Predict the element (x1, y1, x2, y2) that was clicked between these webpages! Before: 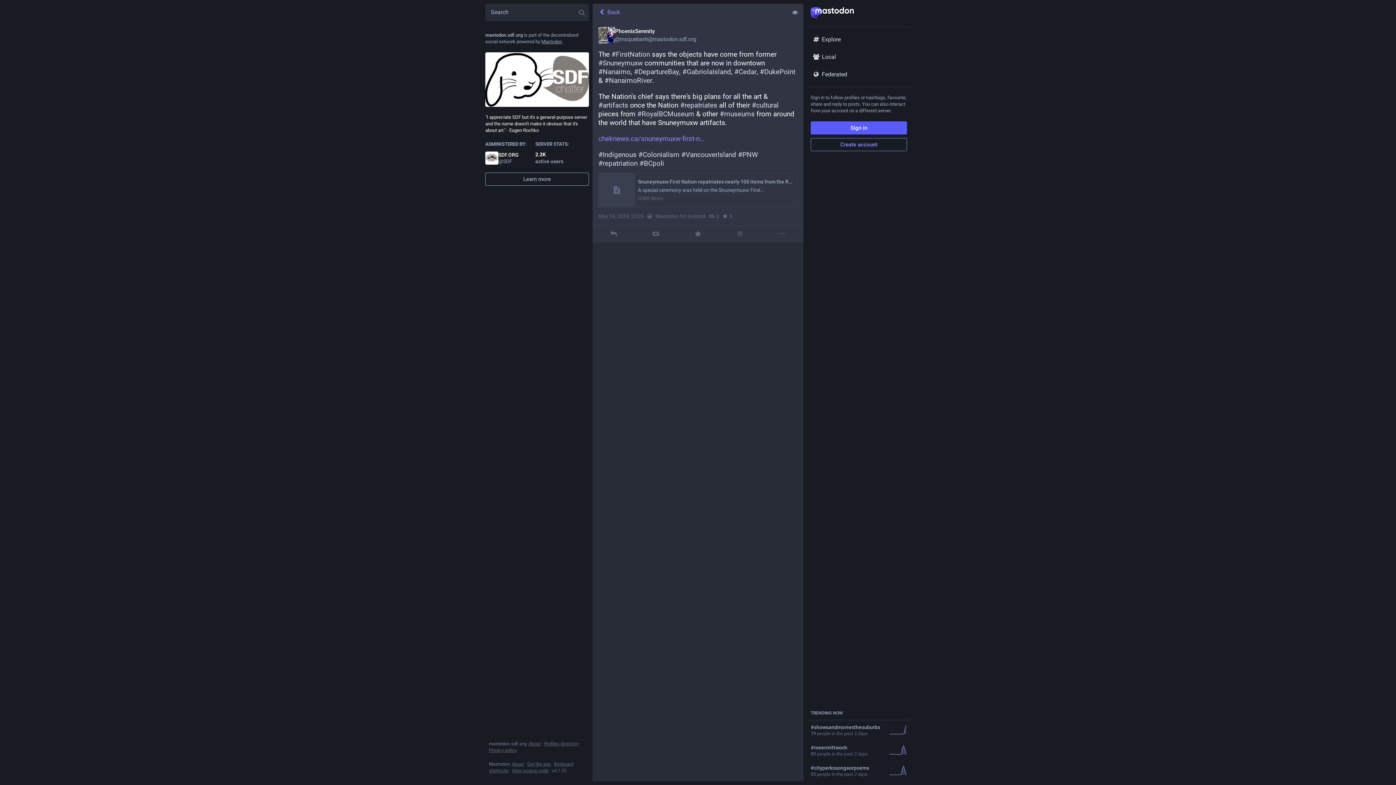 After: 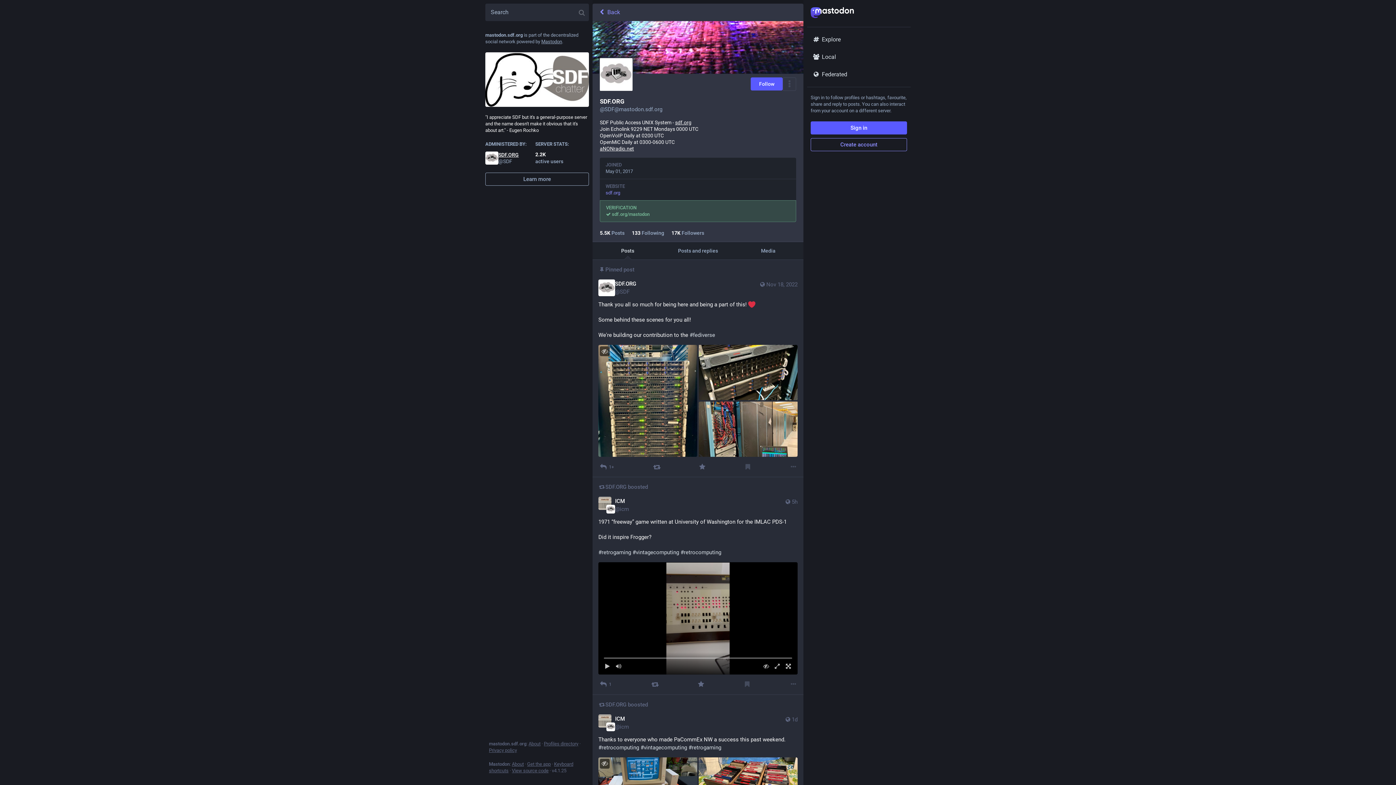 Action: label: SDF.ORG
@SDF bbox: (485, 151, 528, 164)